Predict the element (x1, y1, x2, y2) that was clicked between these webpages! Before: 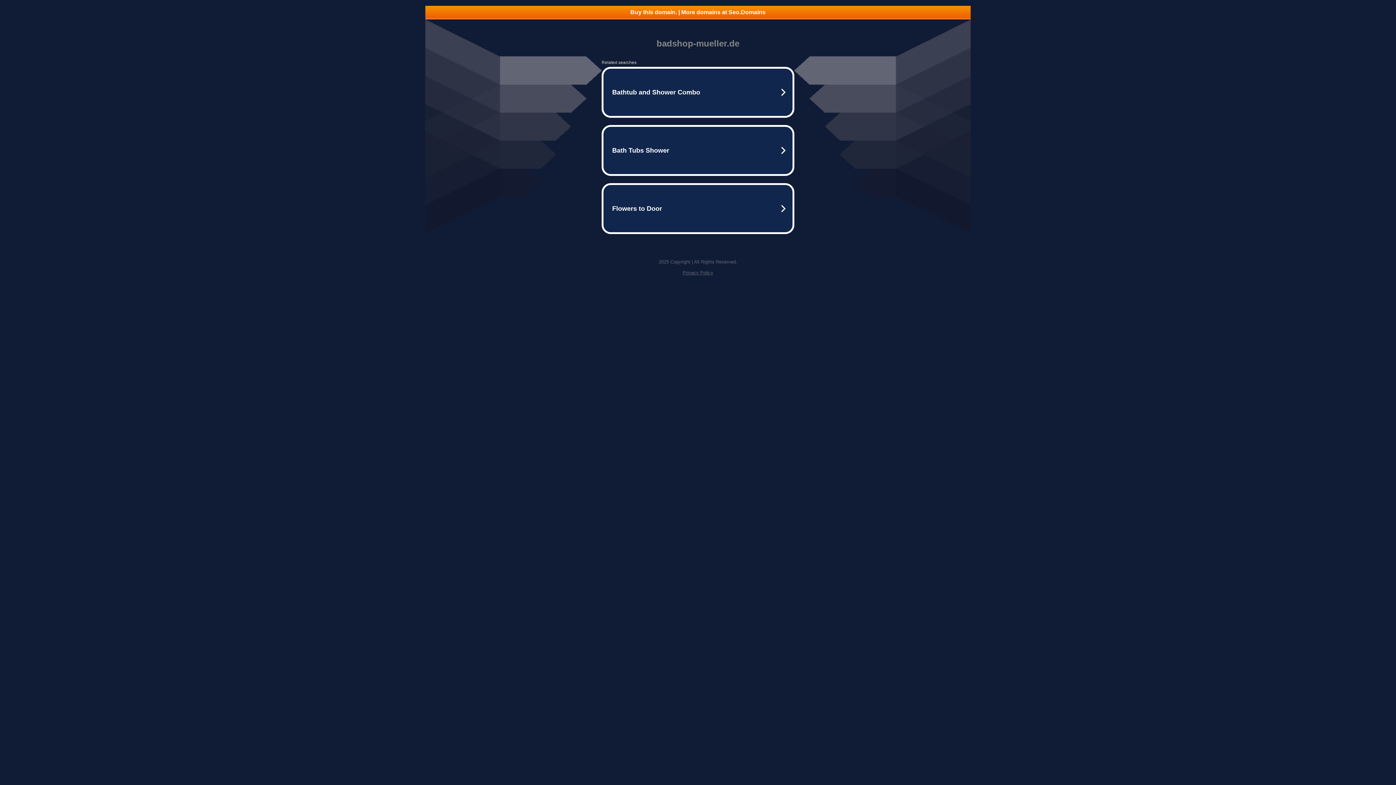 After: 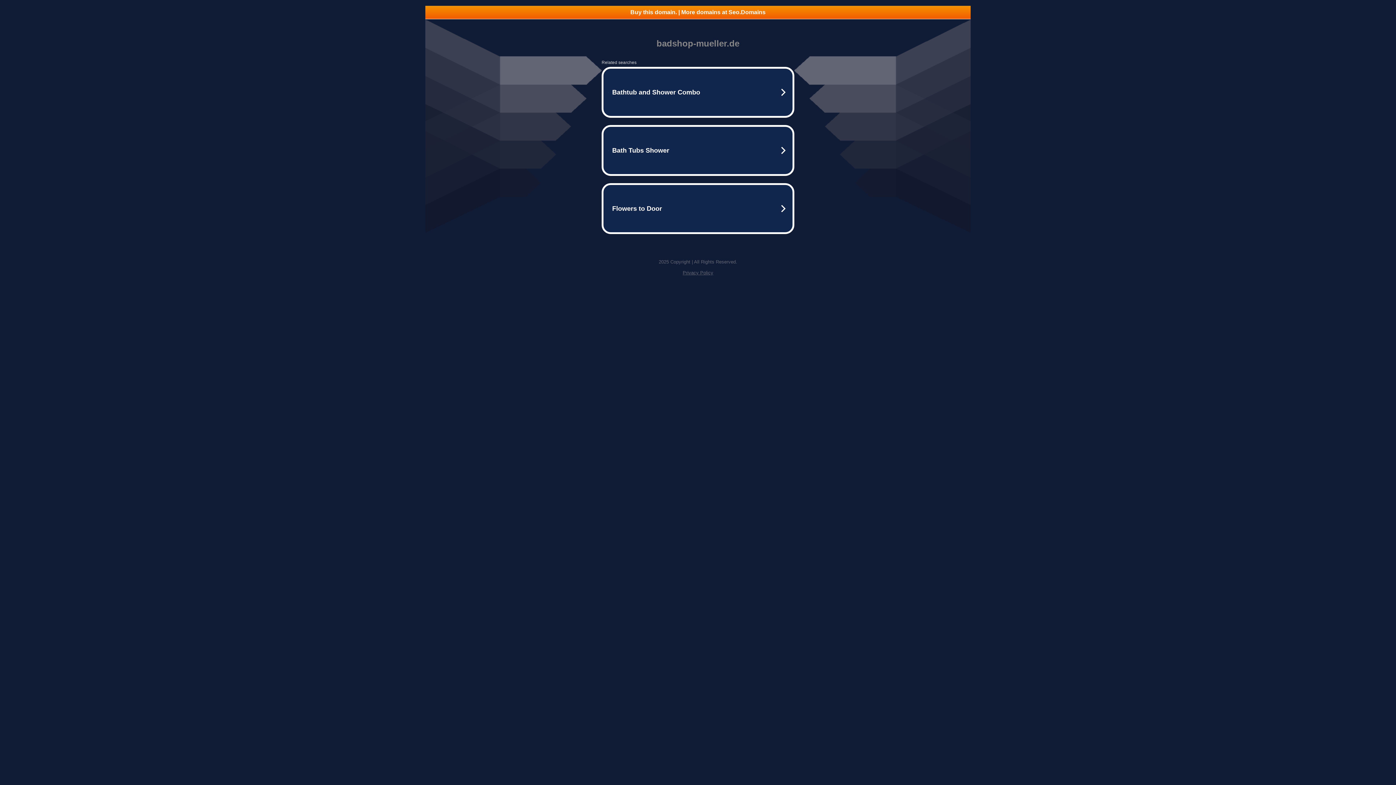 Action: bbox: (682, 270, 713, 275) label: Privacy Policy